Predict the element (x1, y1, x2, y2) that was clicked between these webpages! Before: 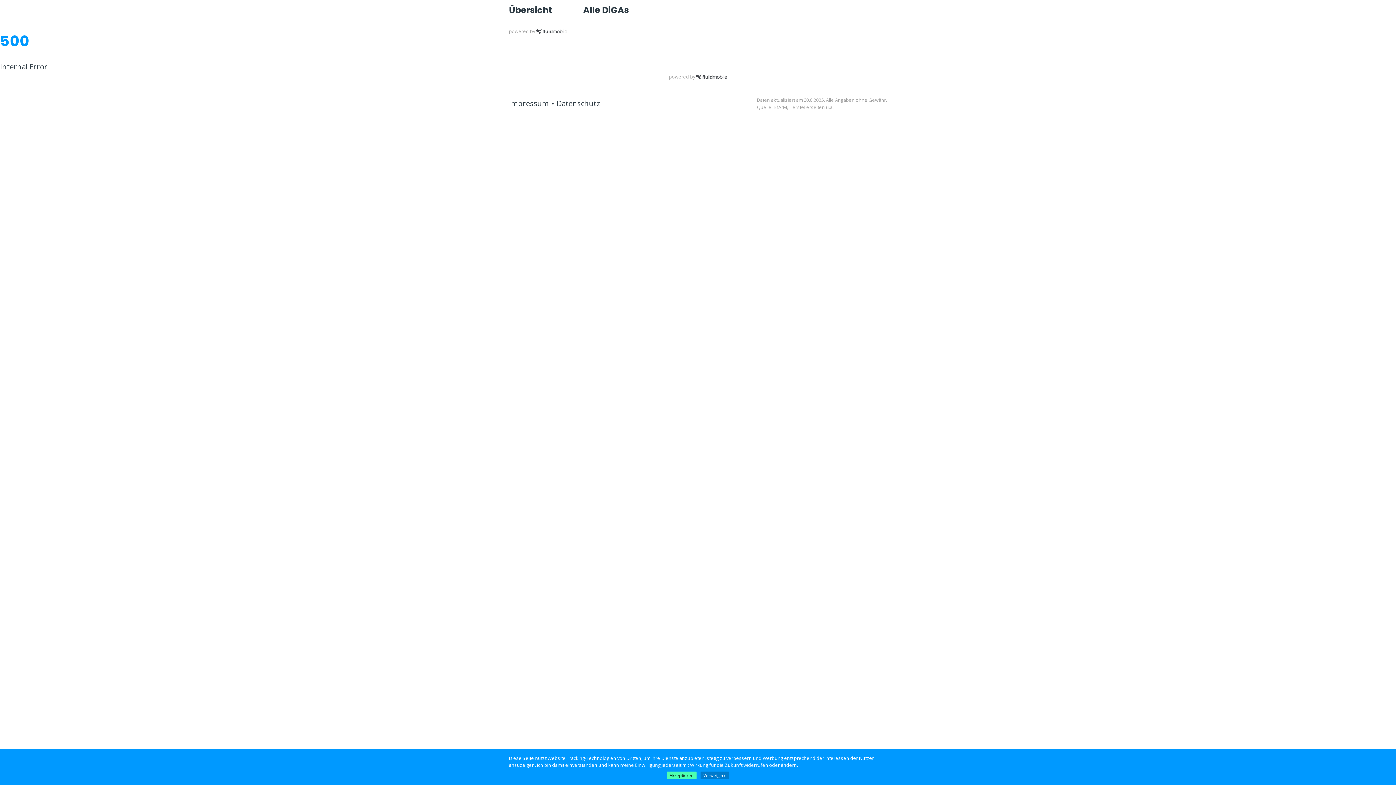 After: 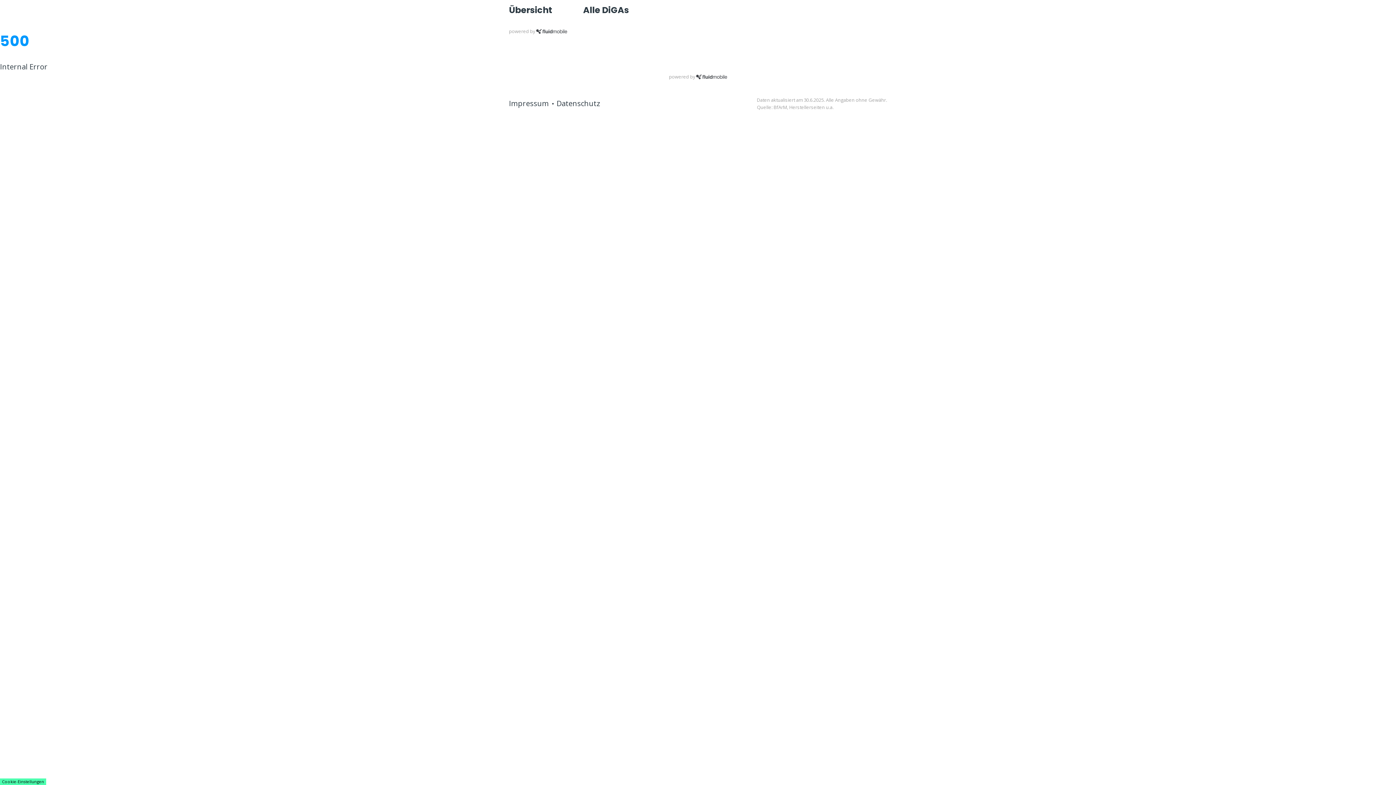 Action: bbox: (700, 772, 729, 779) label: Verweigern